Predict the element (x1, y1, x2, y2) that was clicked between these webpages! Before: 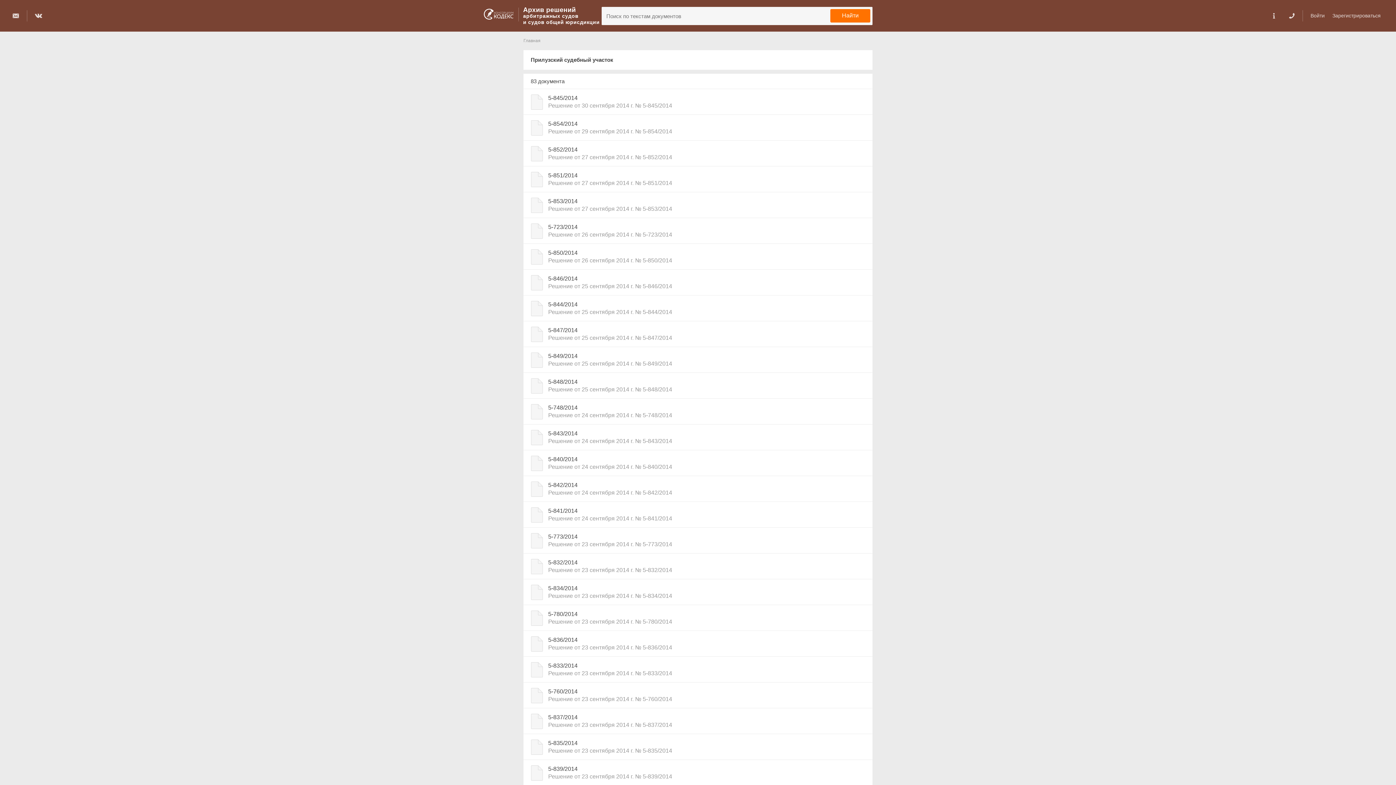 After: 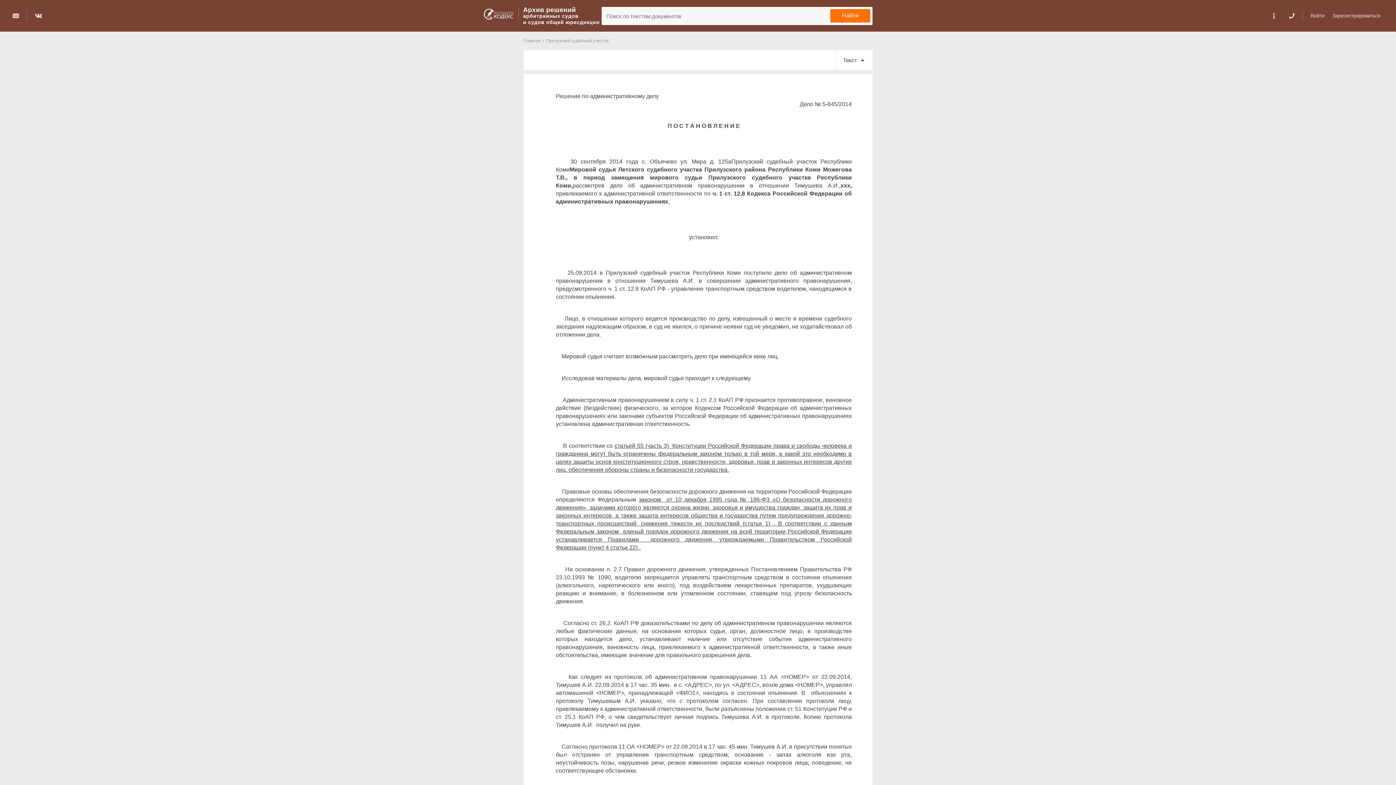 Action: bbox: (523, 89, 872, 114) label: 5-845/2014
Решение от 30 сентября 2014 г. № 5-845/2014